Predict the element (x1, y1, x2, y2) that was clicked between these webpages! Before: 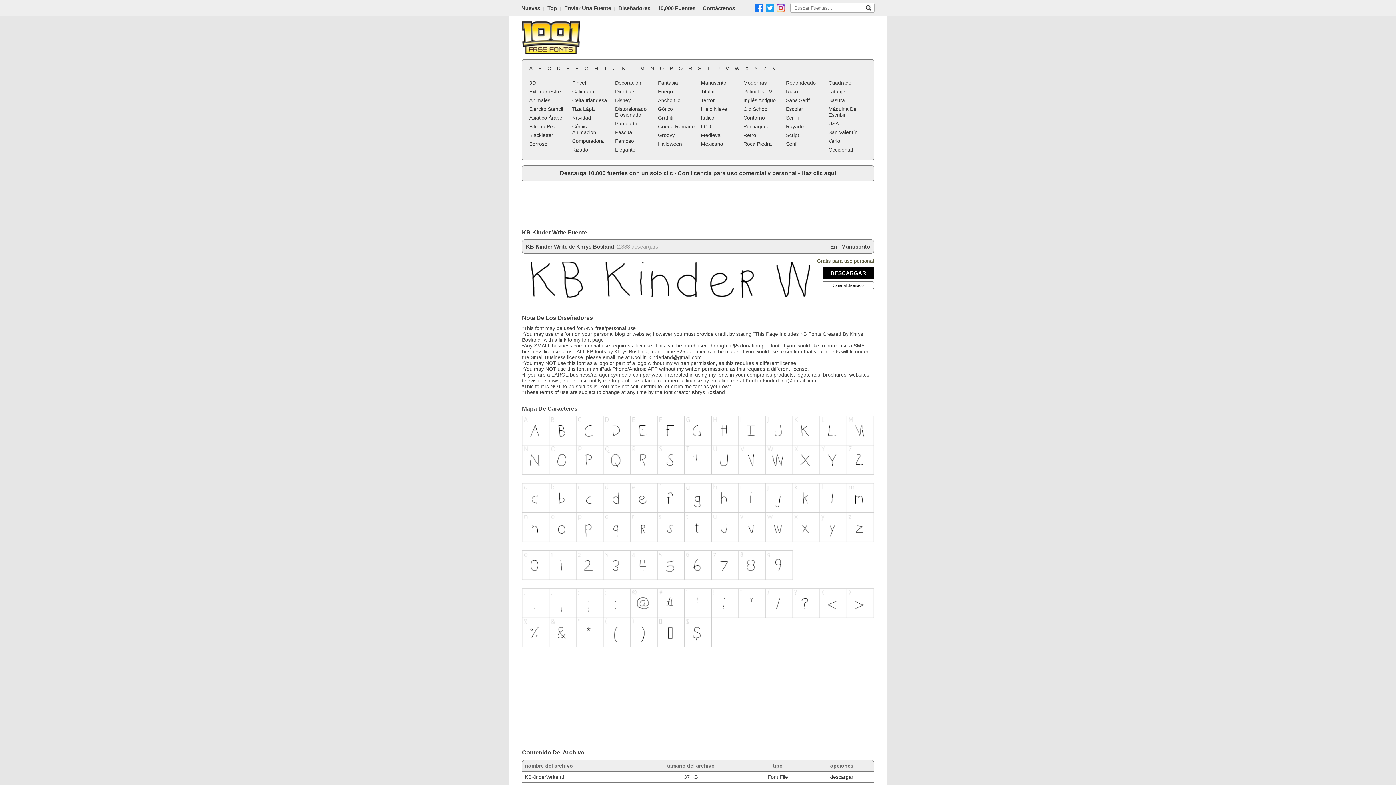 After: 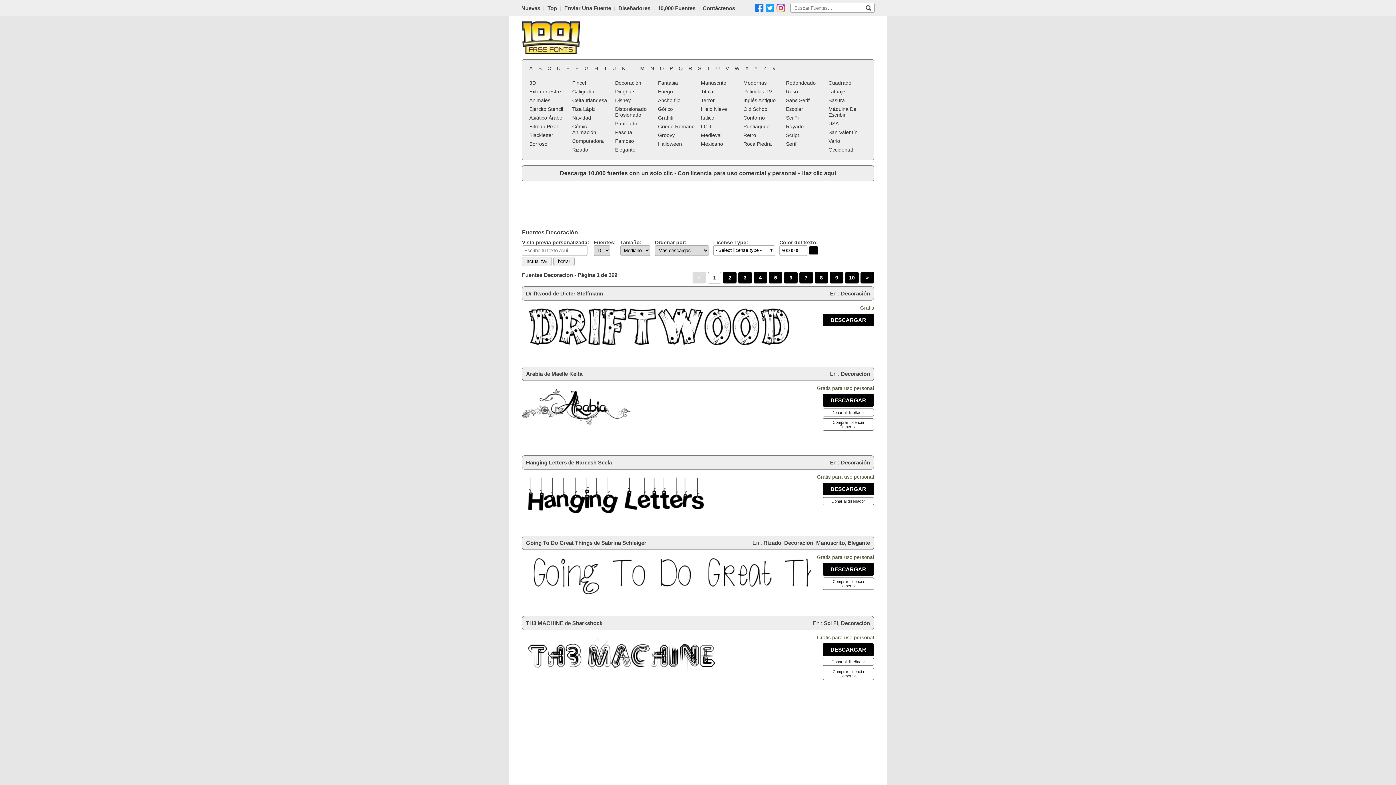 Action: label: Decoración bbox: (613, 78, 655, 87)